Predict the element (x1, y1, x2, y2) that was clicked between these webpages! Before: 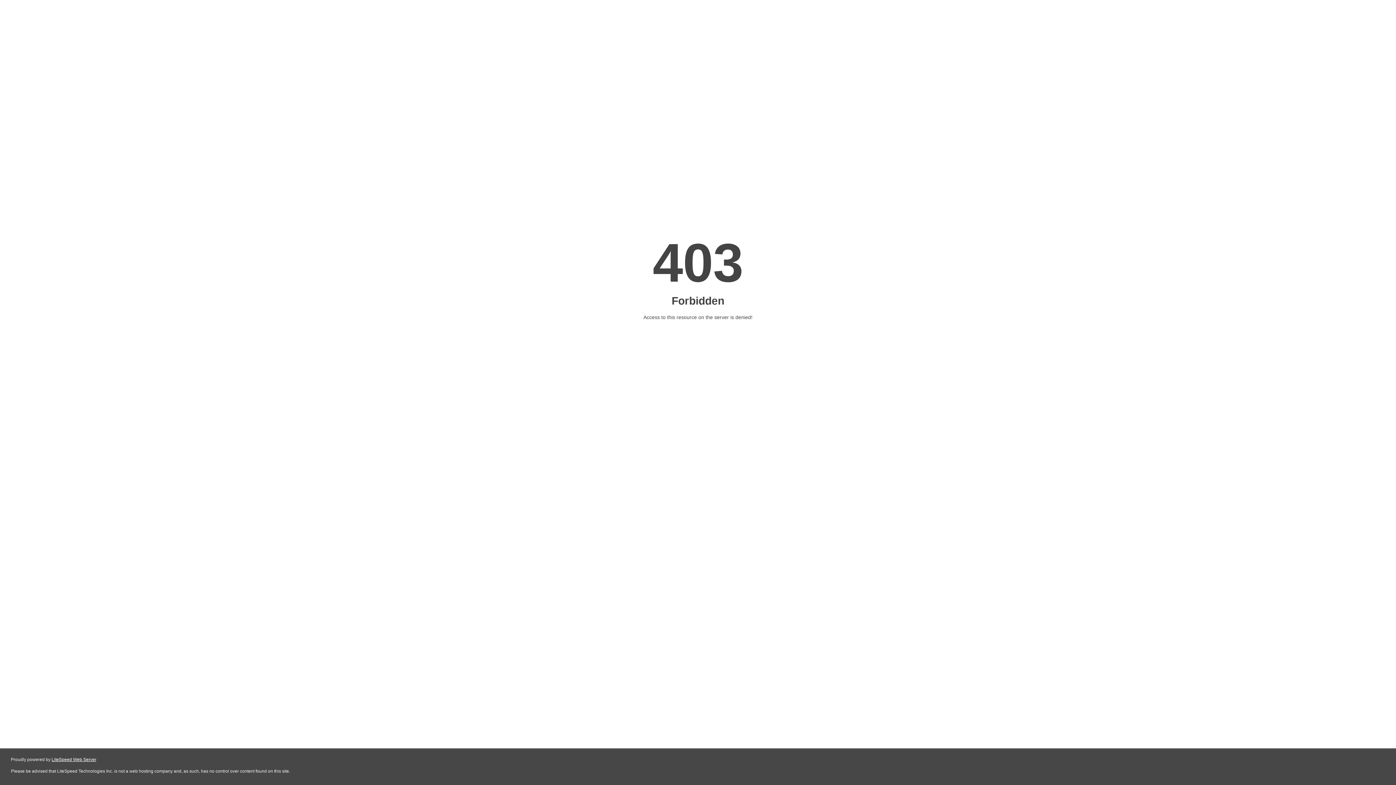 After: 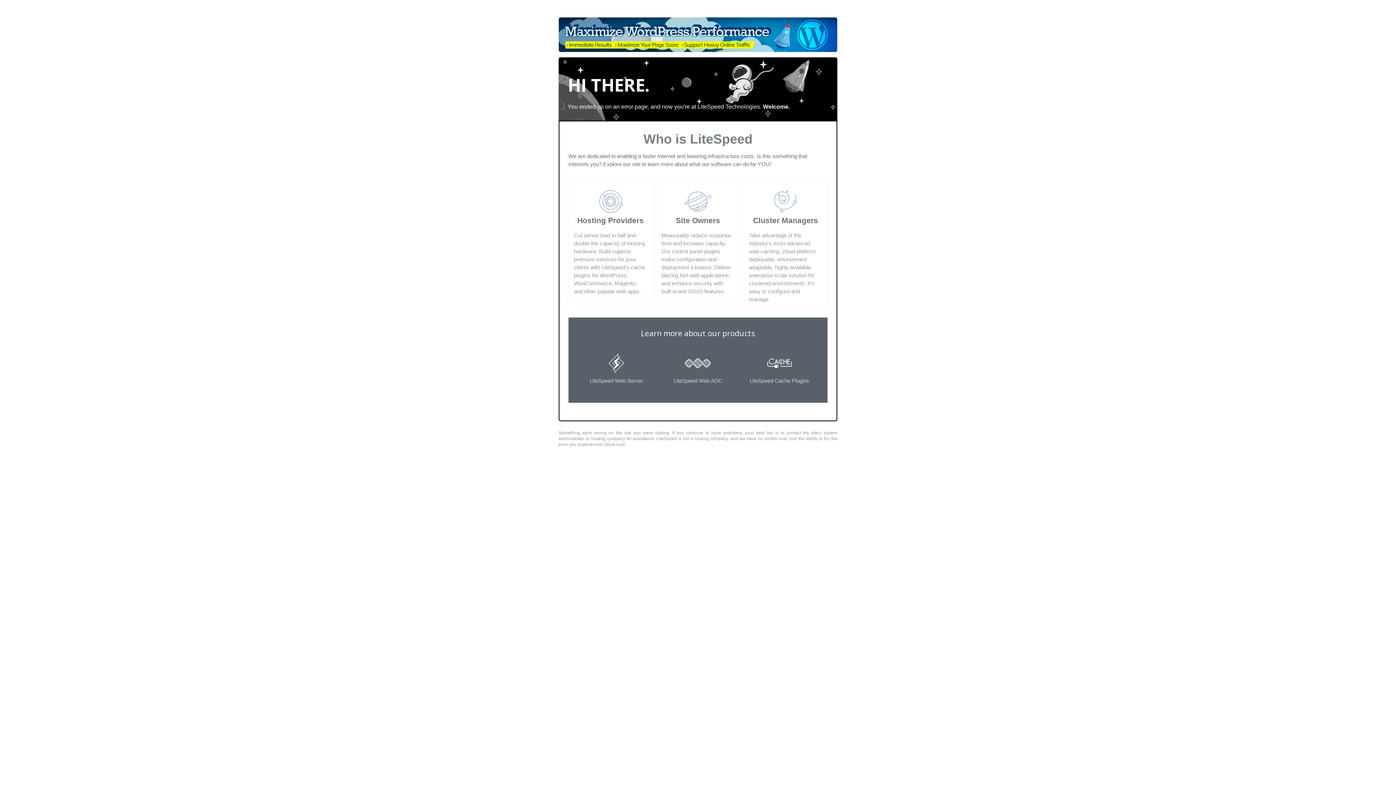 Action: bbox: (51, 757, 96, 762) label: LiteSpeed Web Server